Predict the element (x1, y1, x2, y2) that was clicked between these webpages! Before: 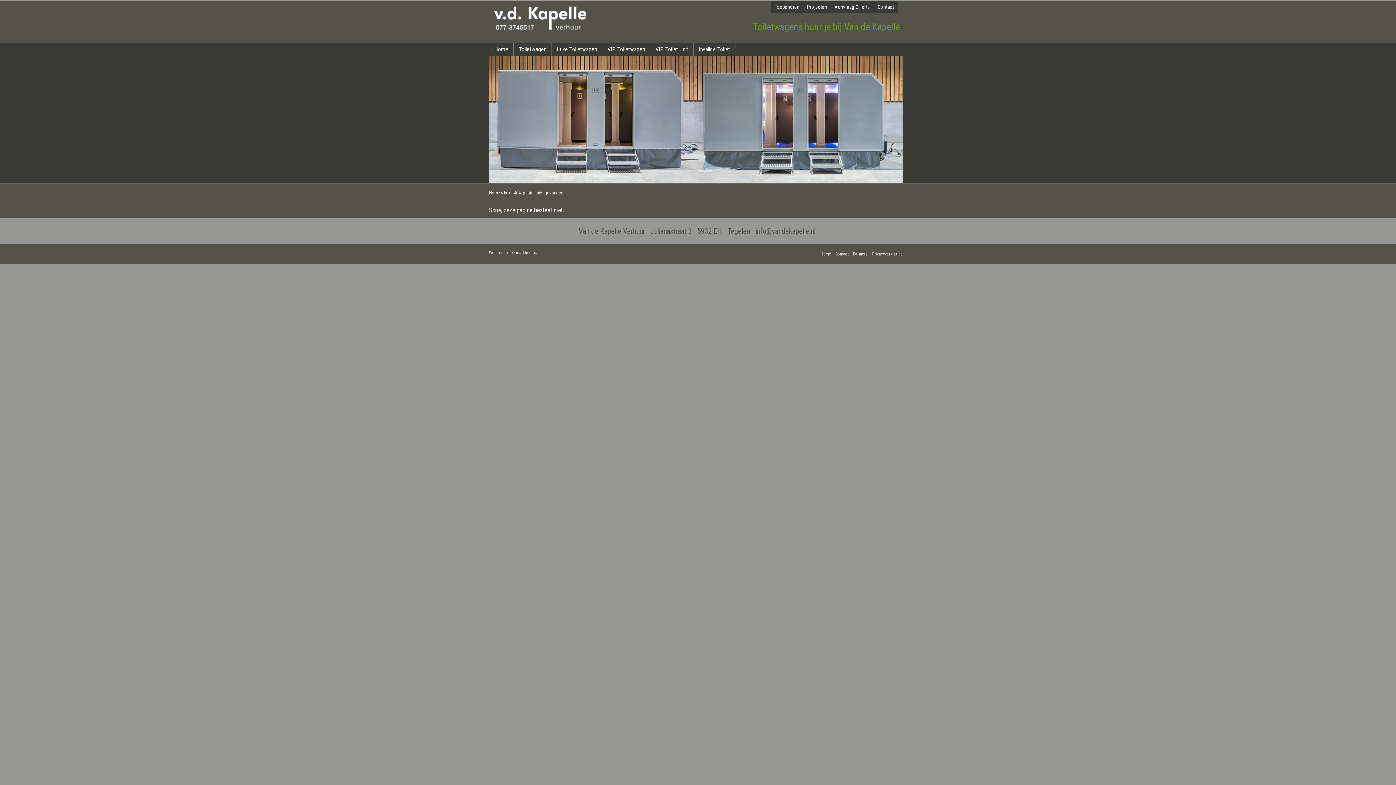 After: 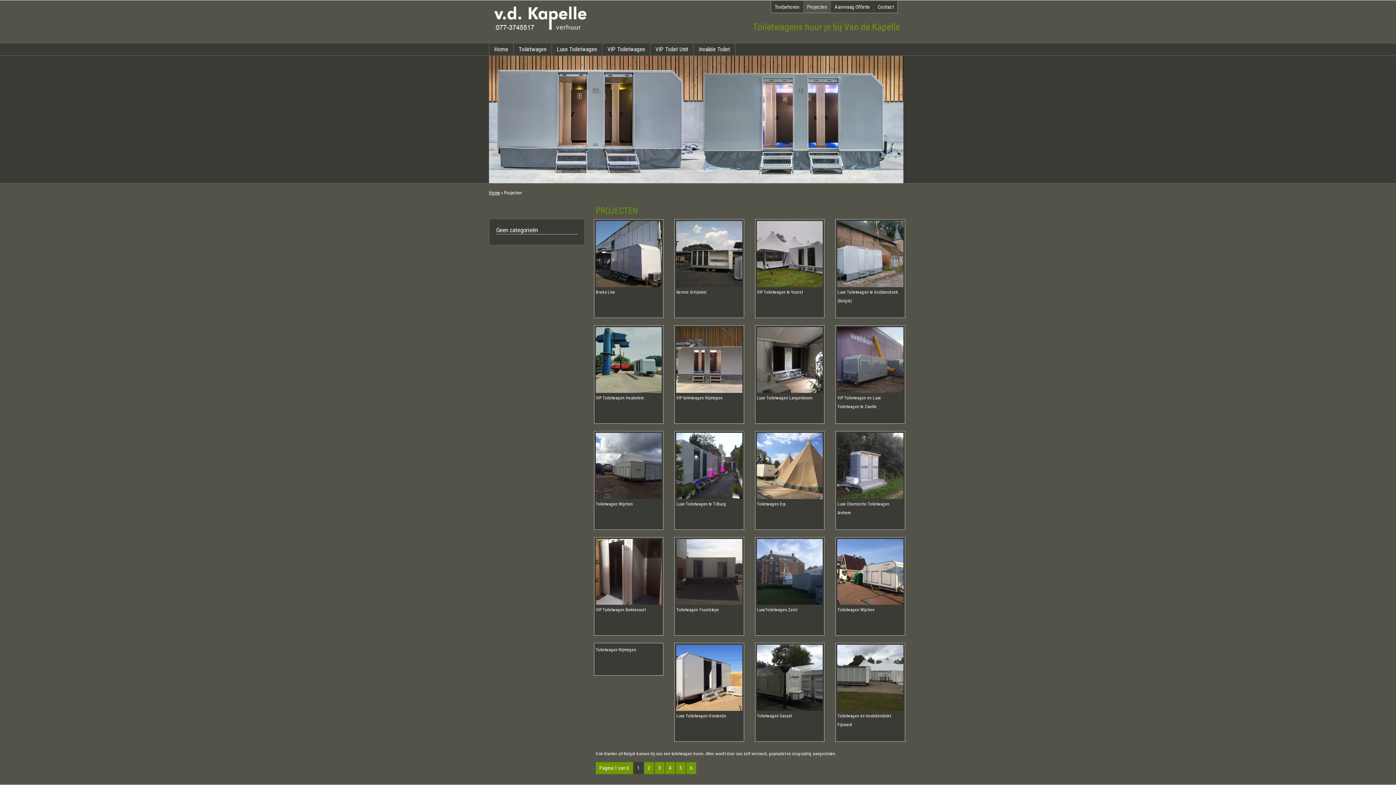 Action: bbox: (803, 1, 830, 12) label: Projecten